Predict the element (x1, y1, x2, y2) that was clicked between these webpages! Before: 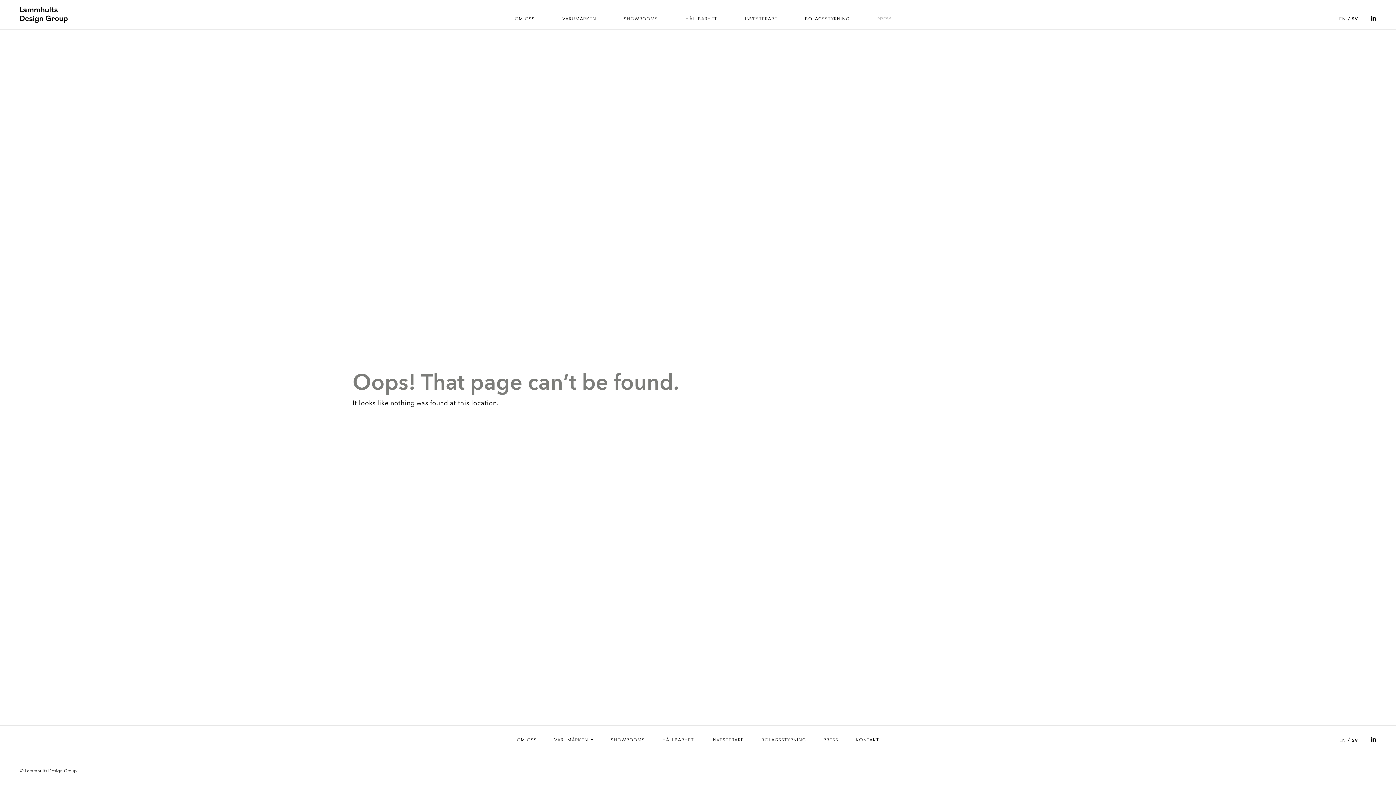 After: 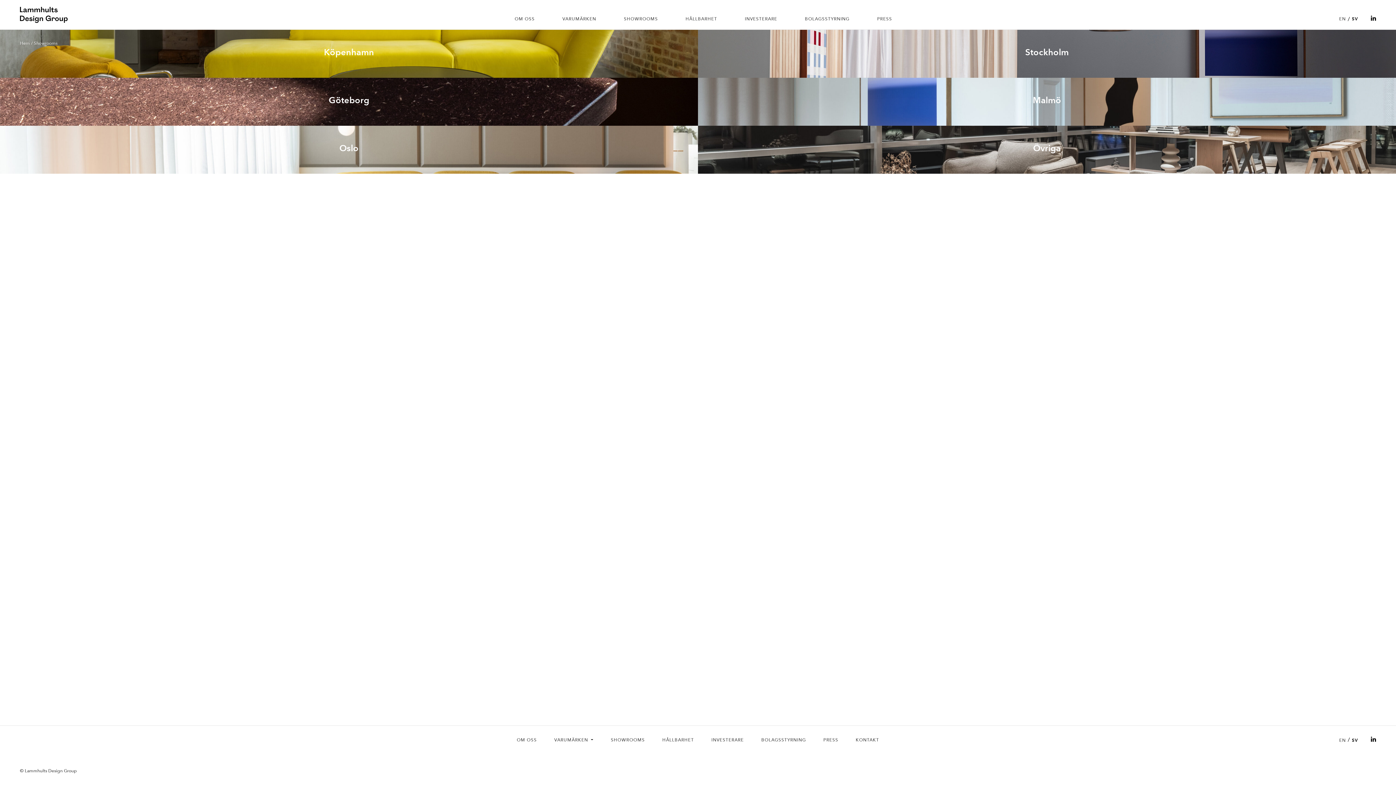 Action: label: SHOWROOMS bbox: (610, 734, 645, 745)